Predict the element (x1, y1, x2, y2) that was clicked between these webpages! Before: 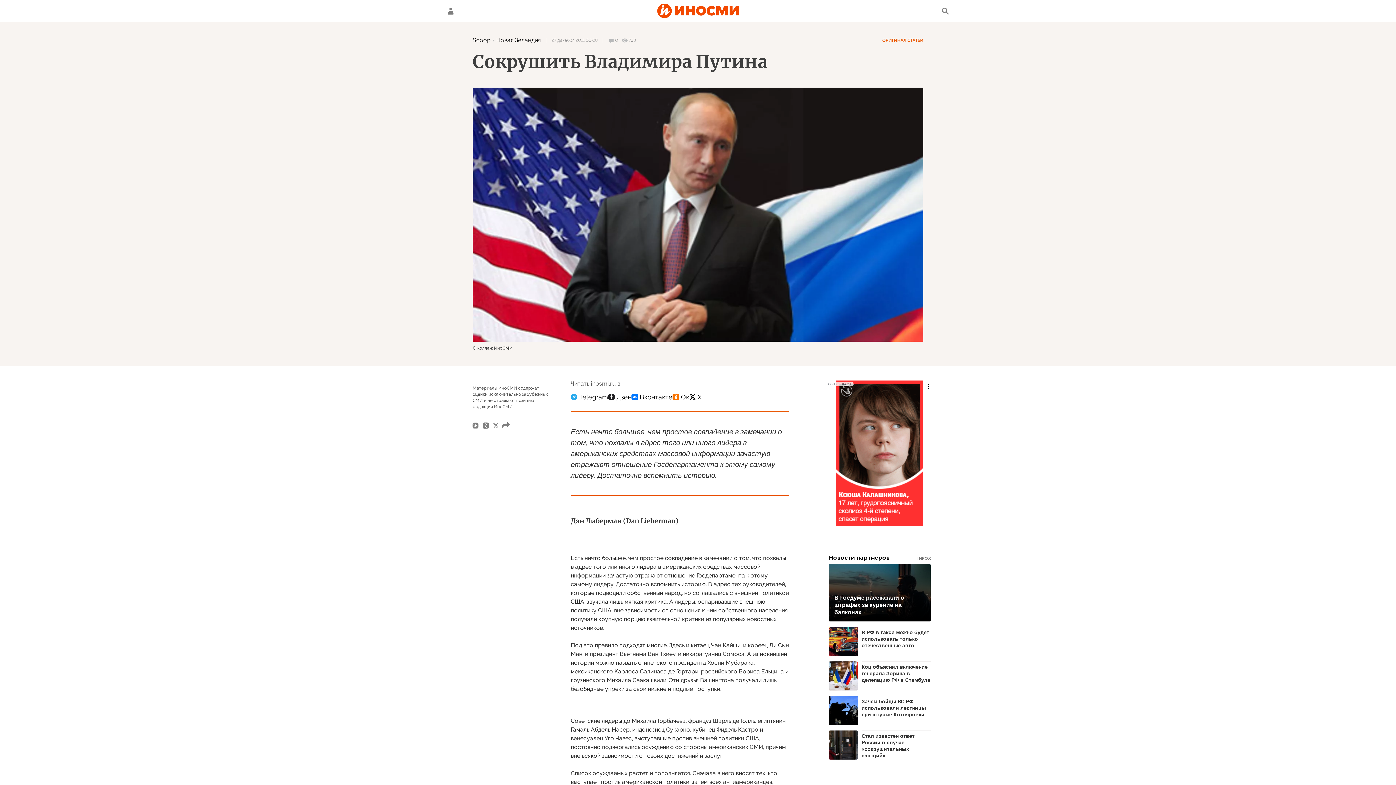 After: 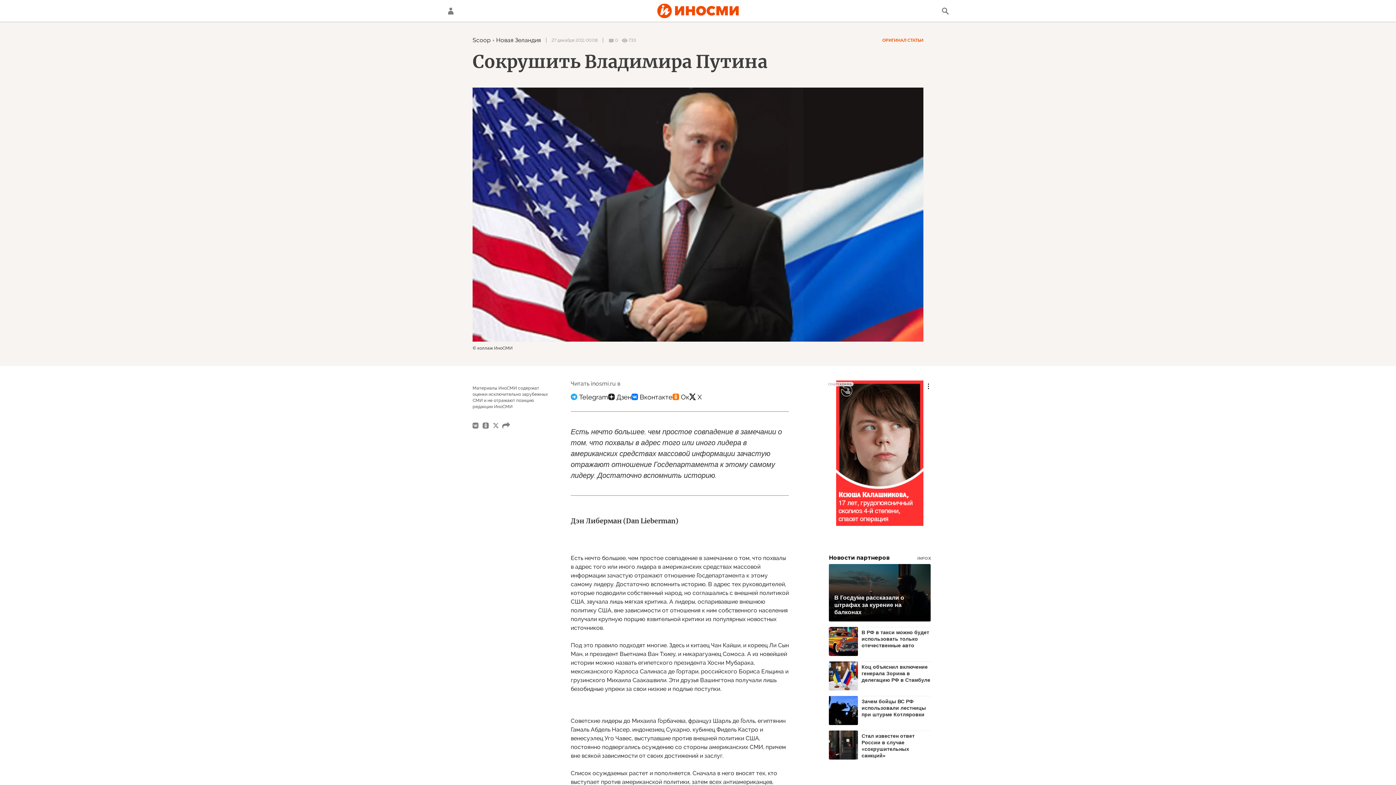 Action: bbox: (672, 389, 689, 404)